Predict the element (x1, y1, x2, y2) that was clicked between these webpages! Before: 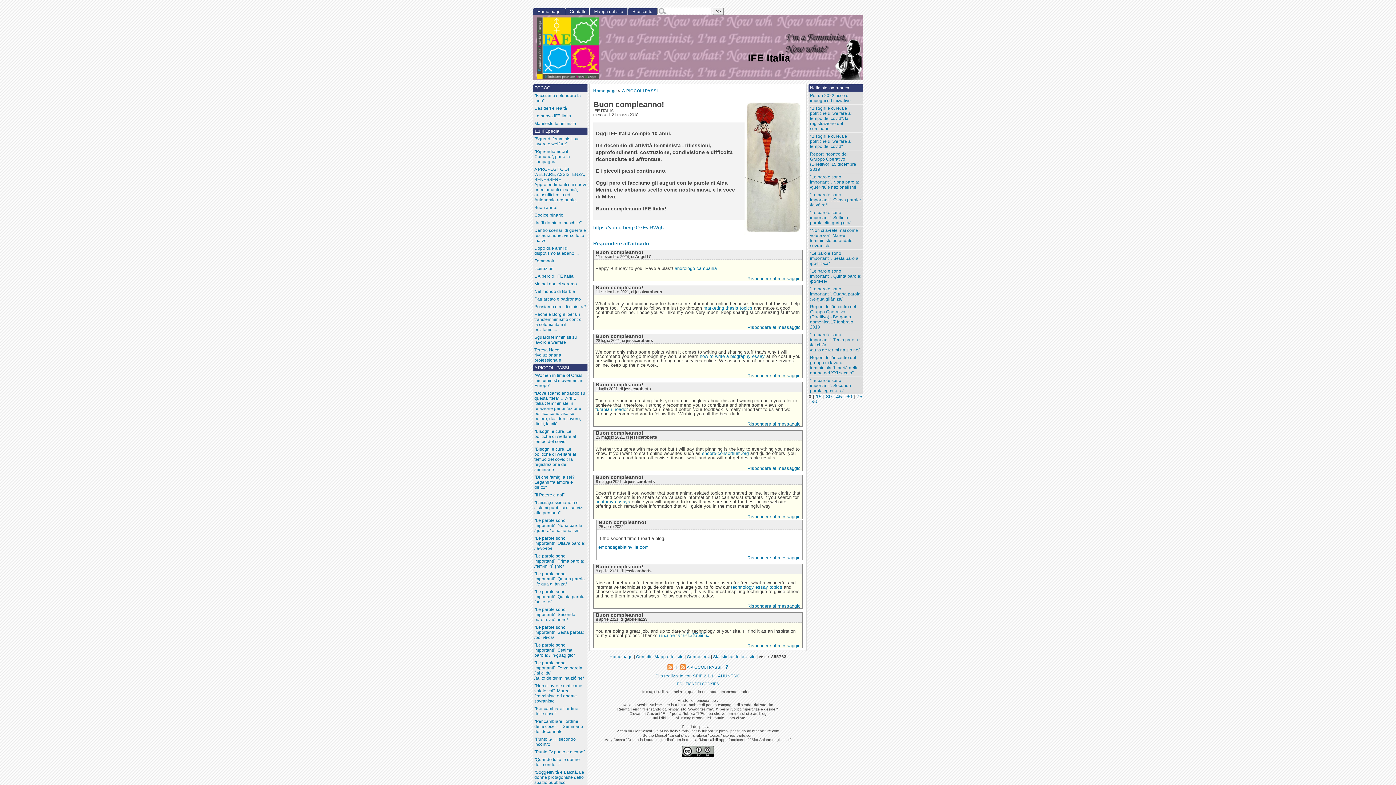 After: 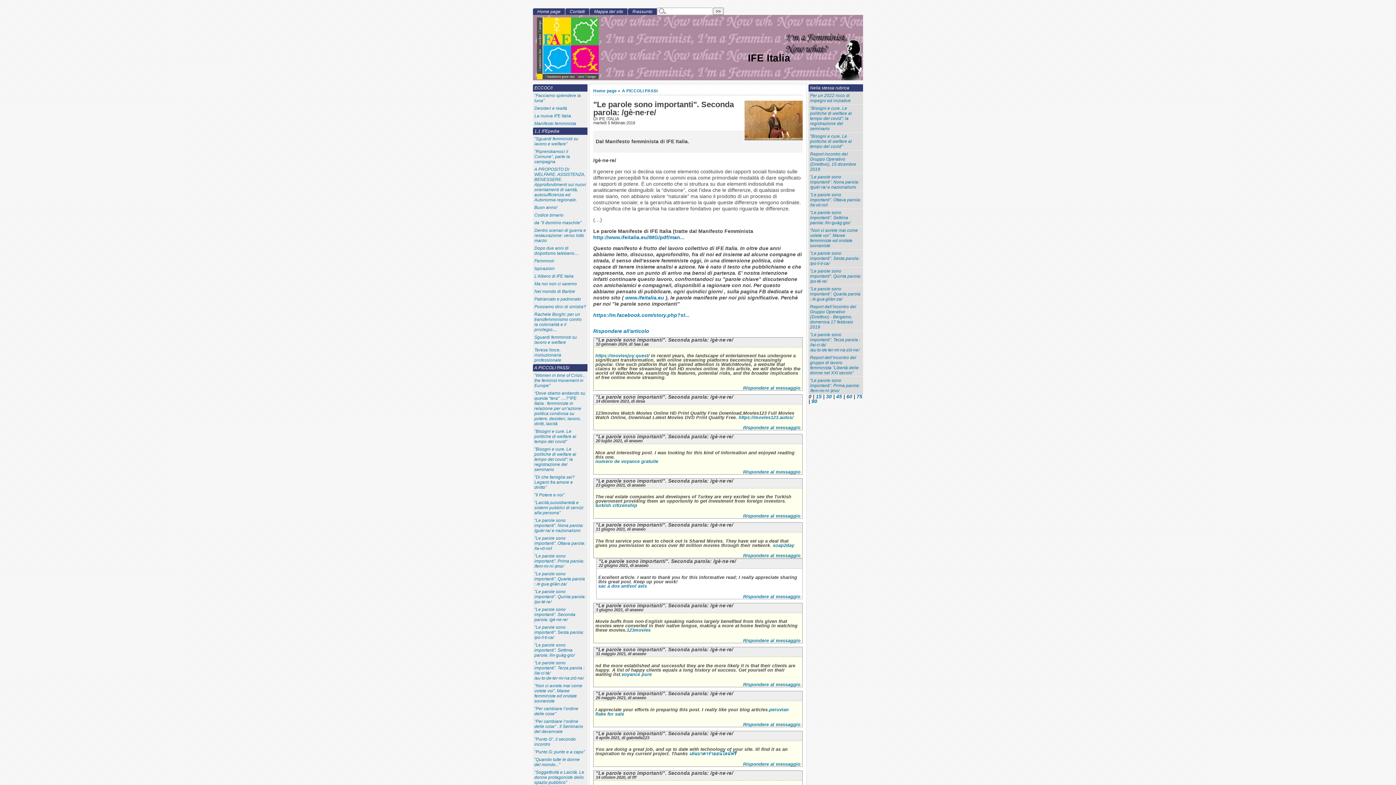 Action: label: "Le parole sono importanti". Seconda parola: /gè·ne·re/ bbox: (533, 606, 587, 623)